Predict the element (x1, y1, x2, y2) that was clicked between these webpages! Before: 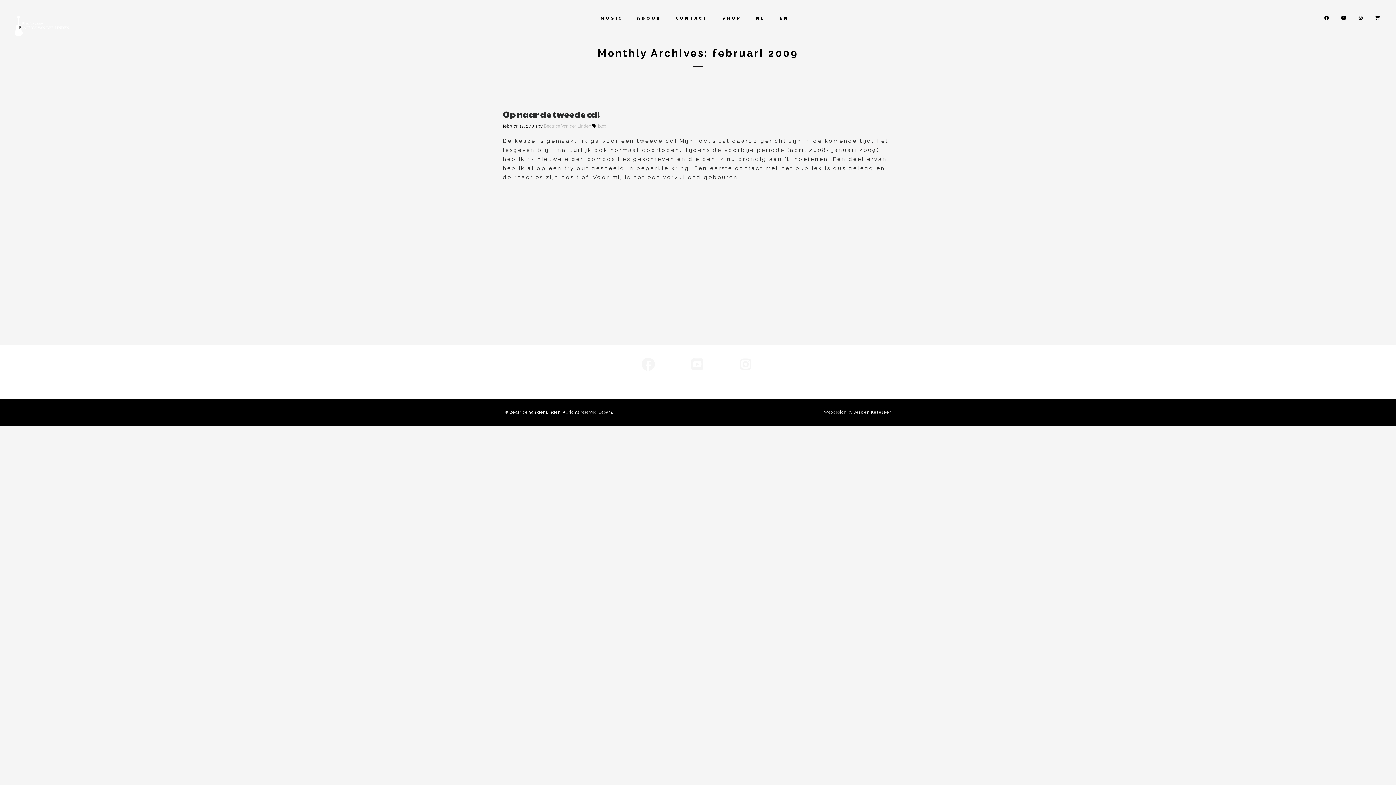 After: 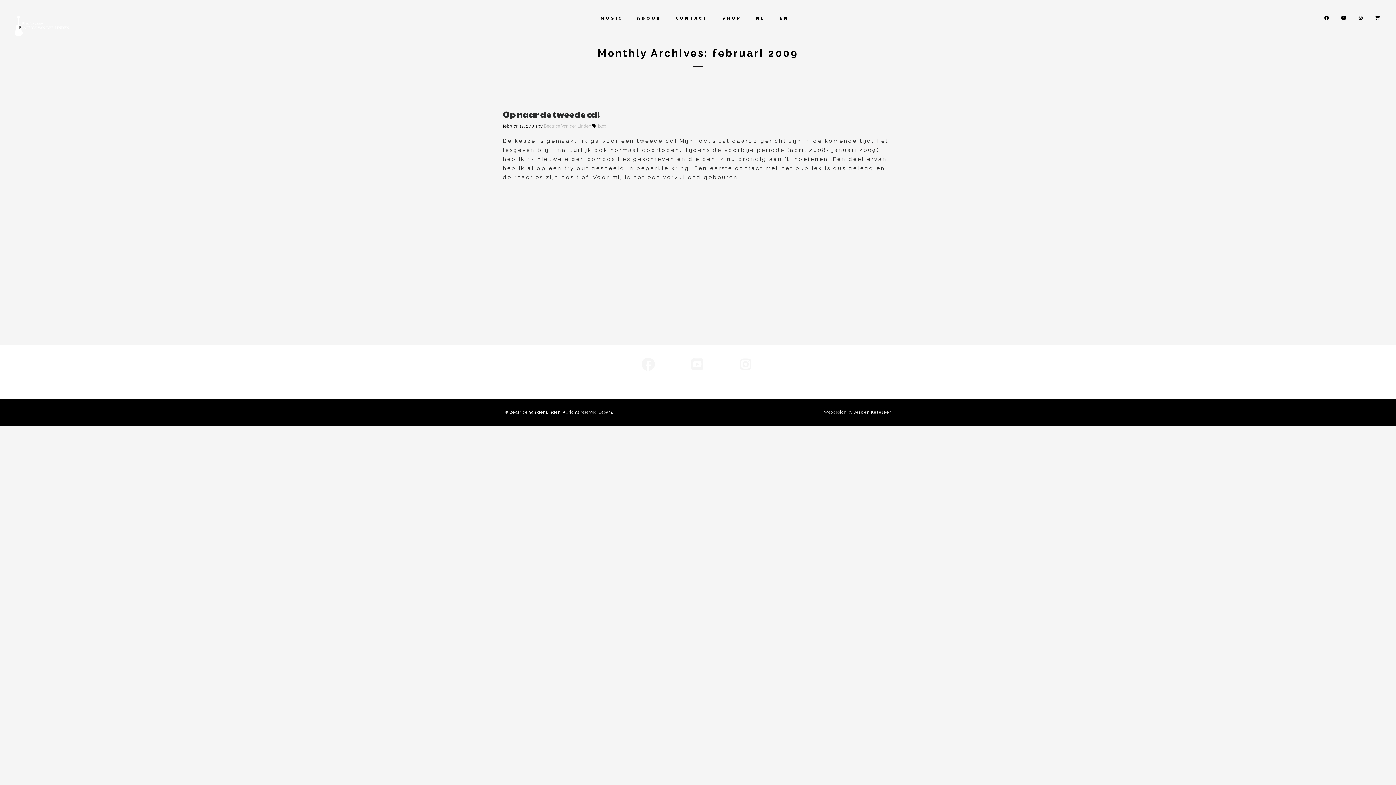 Action: bbox: (752, 12, 769, 23) label: NL